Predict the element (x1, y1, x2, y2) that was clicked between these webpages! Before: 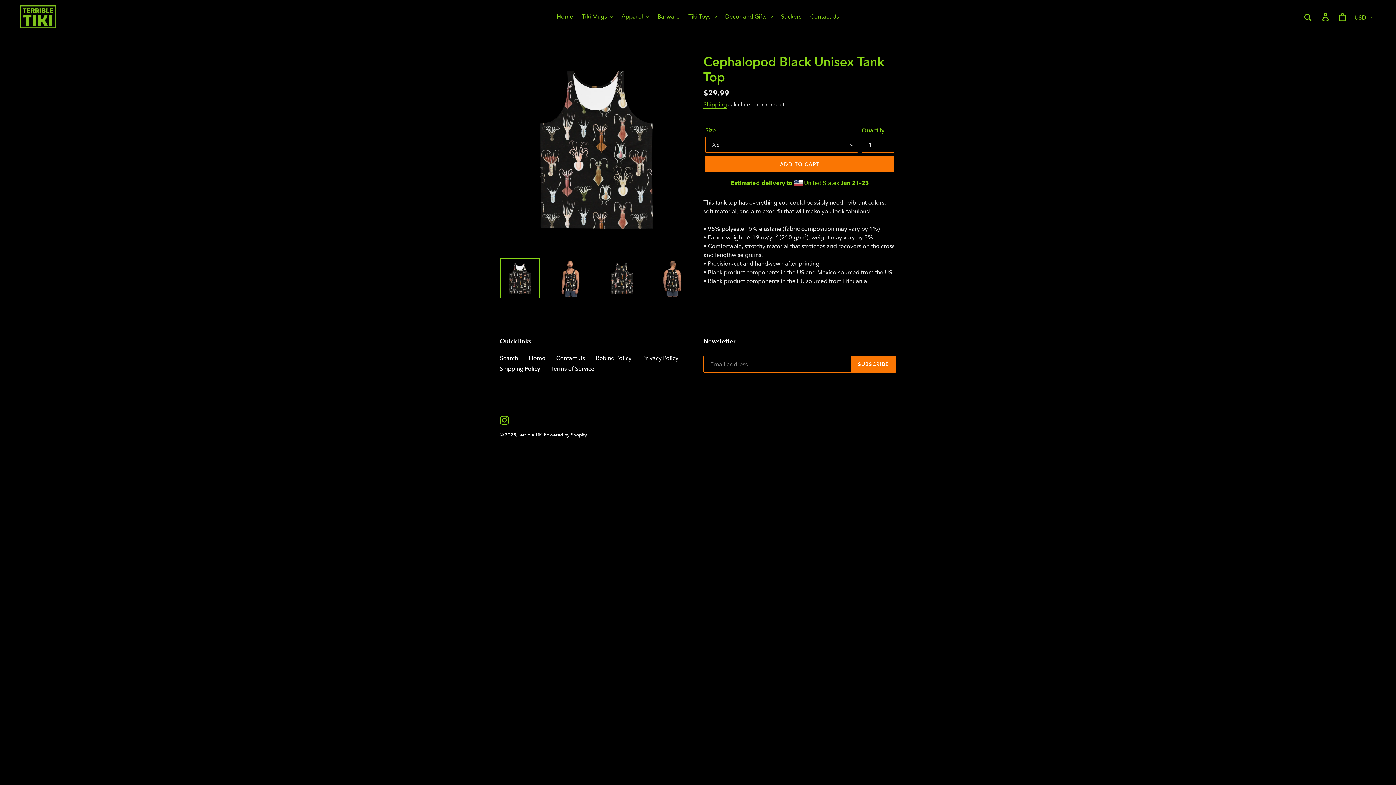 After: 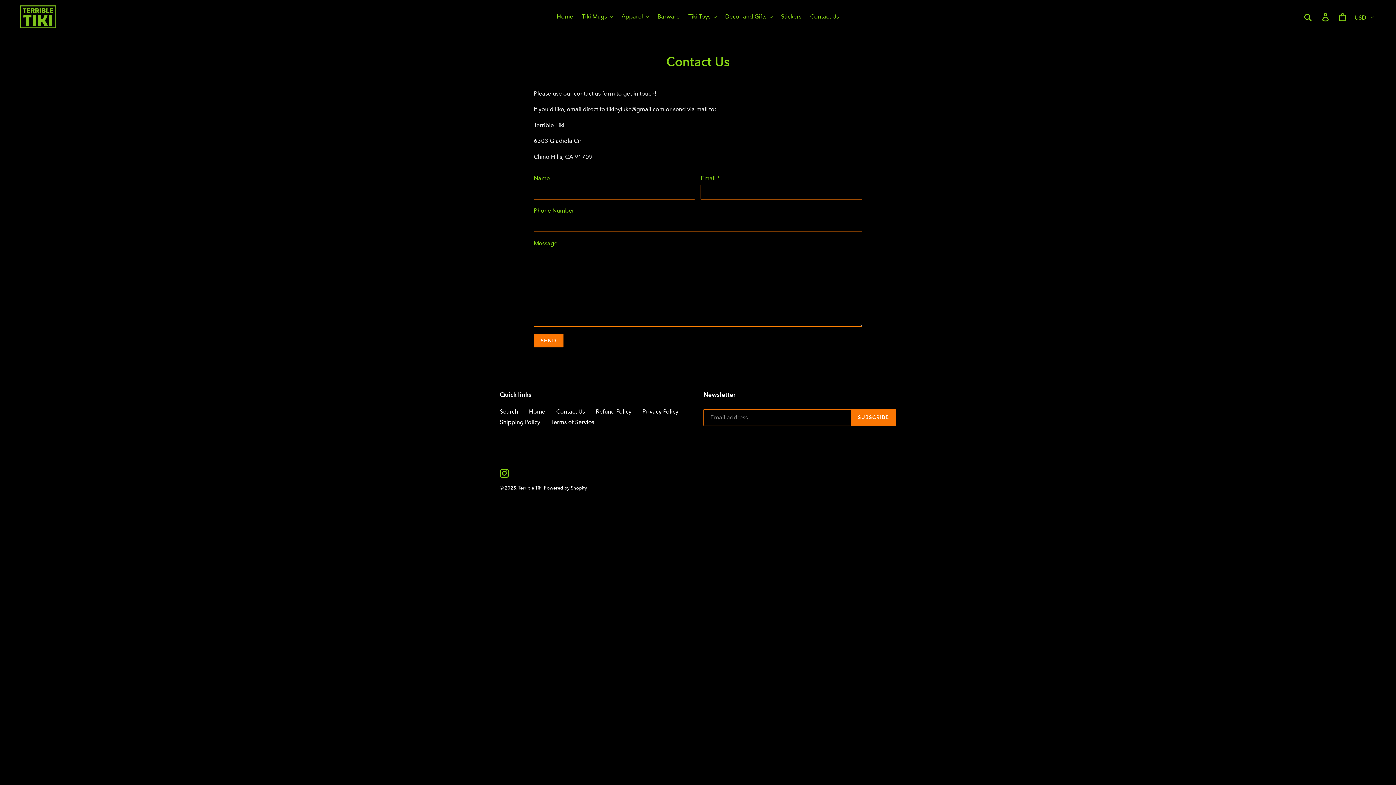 Action: bbox: (556, 354, 585, 361) label: Contact Us